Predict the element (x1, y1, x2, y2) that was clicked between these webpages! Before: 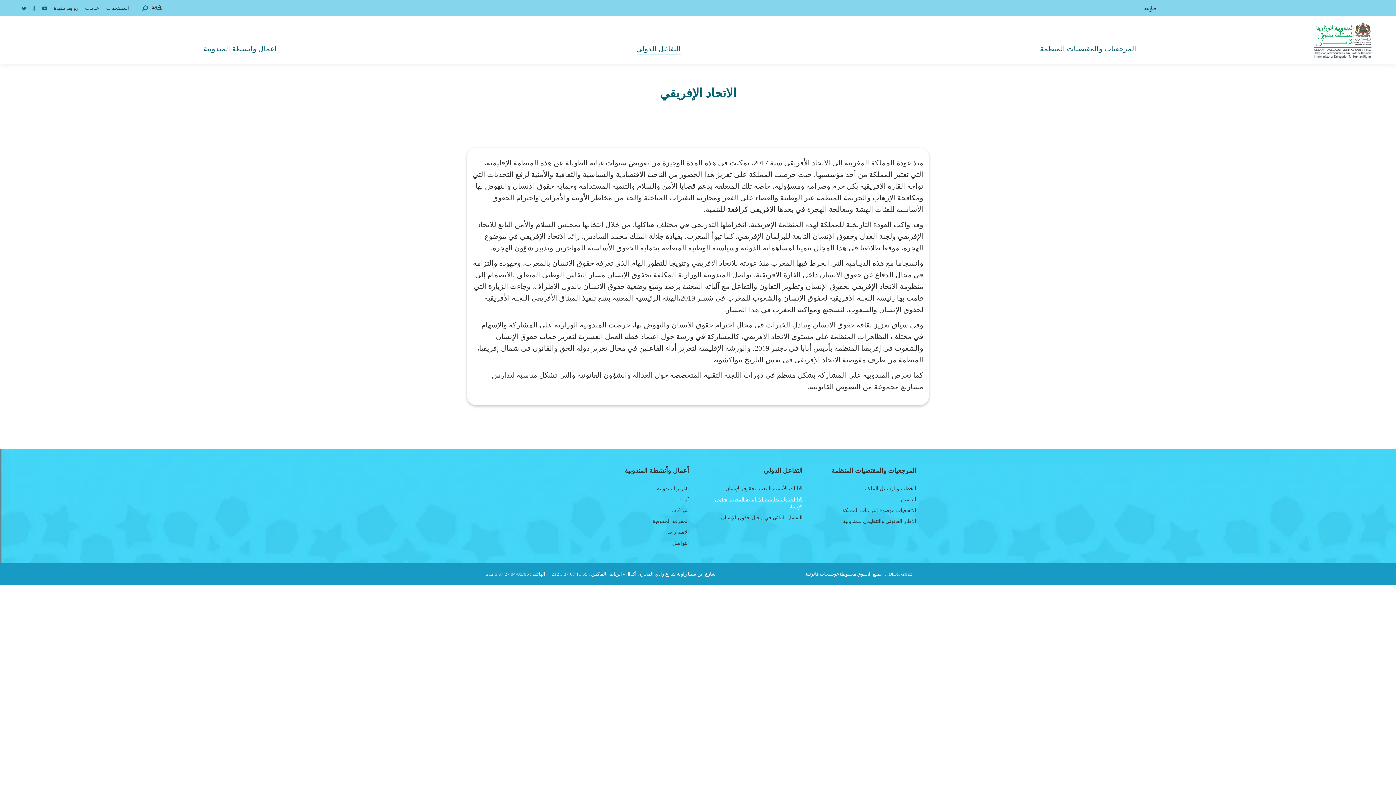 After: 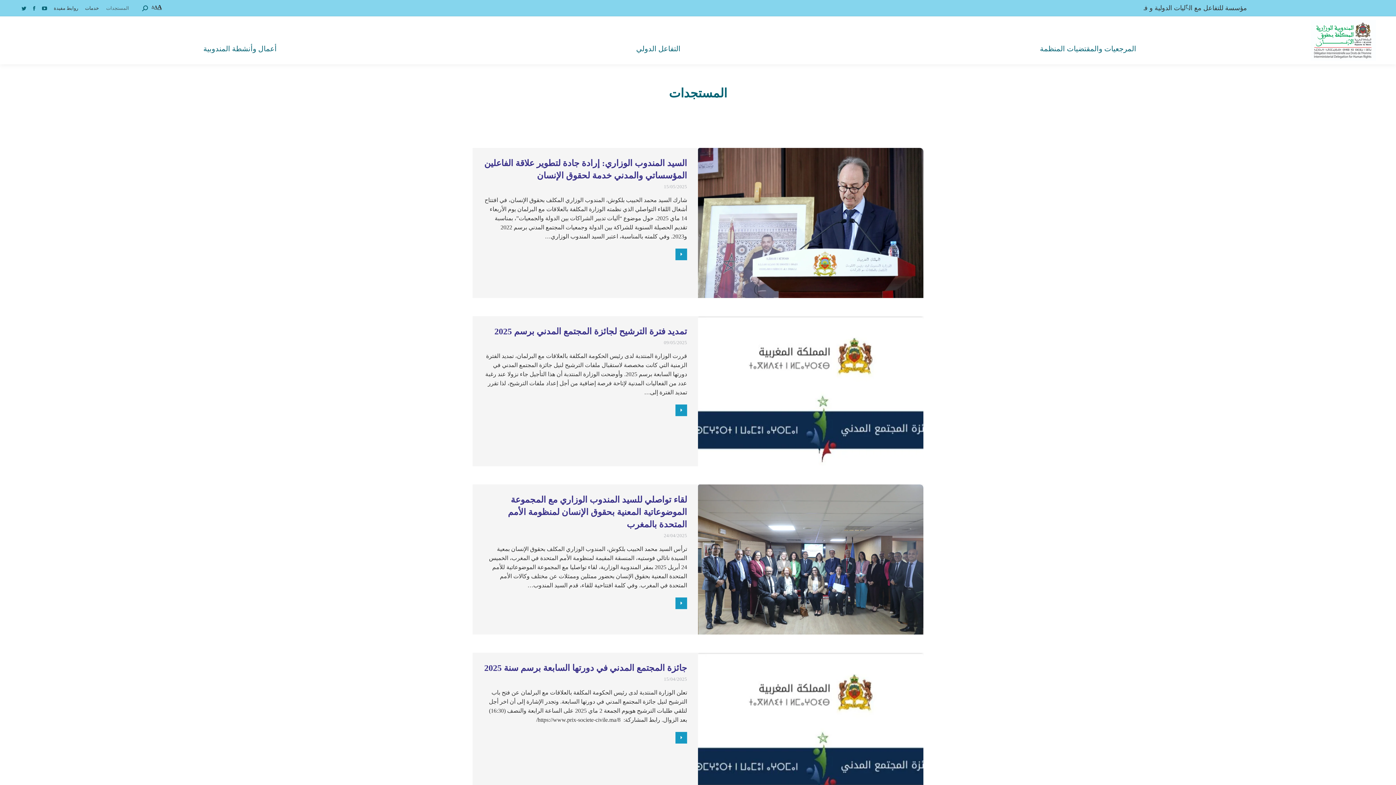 Action: bbox: (106, 4, 129, 11) label: المستجدات